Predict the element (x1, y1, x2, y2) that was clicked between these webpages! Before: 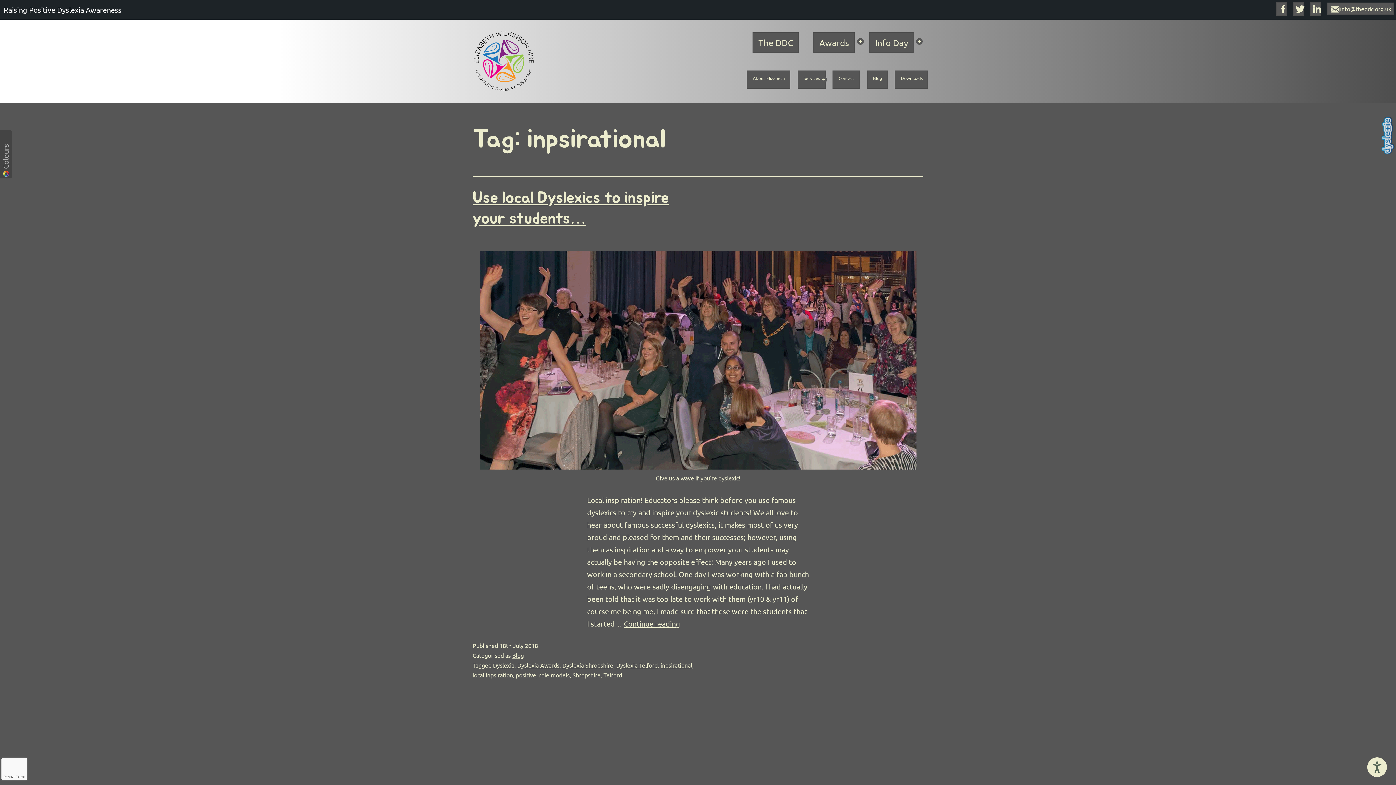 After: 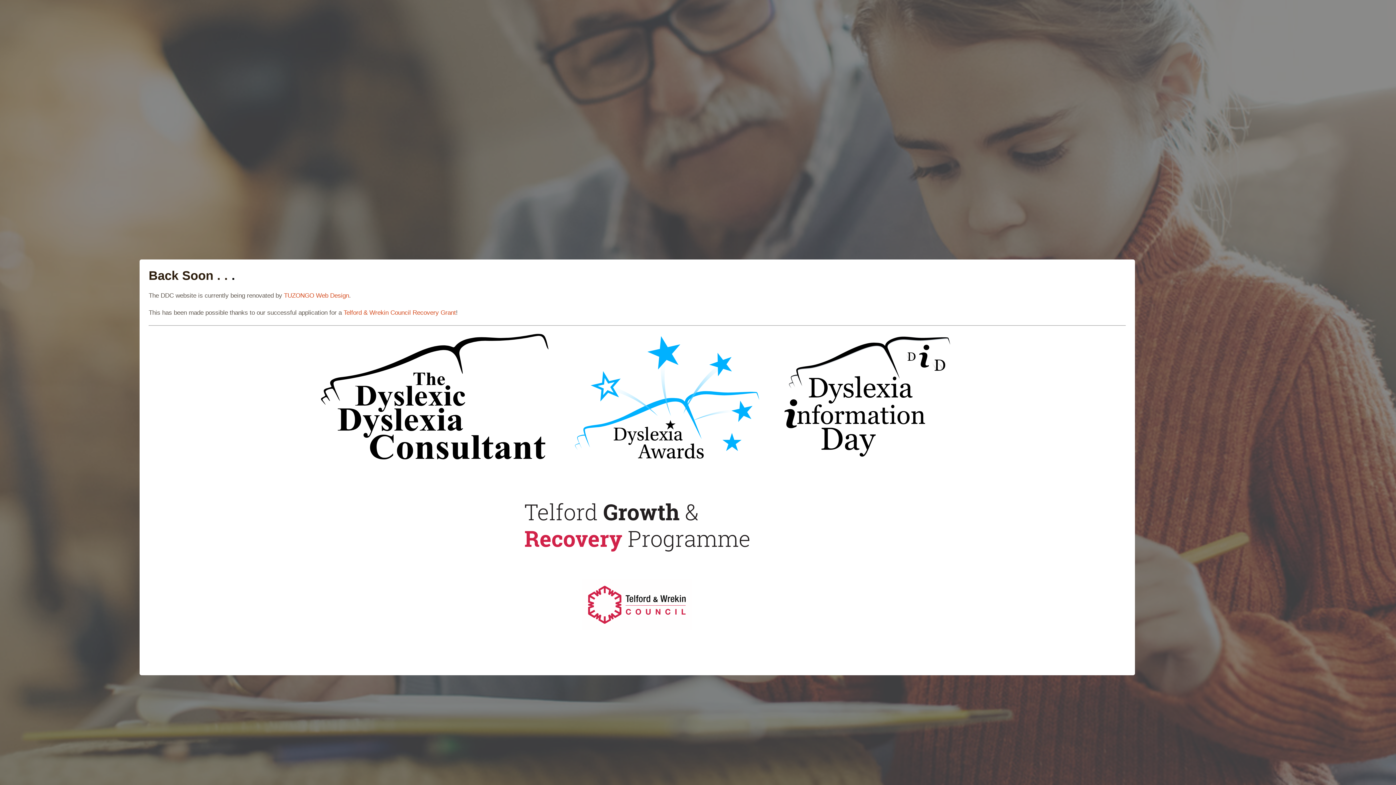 Action: label: Info Day bbox: (869, 32, 913, 53)